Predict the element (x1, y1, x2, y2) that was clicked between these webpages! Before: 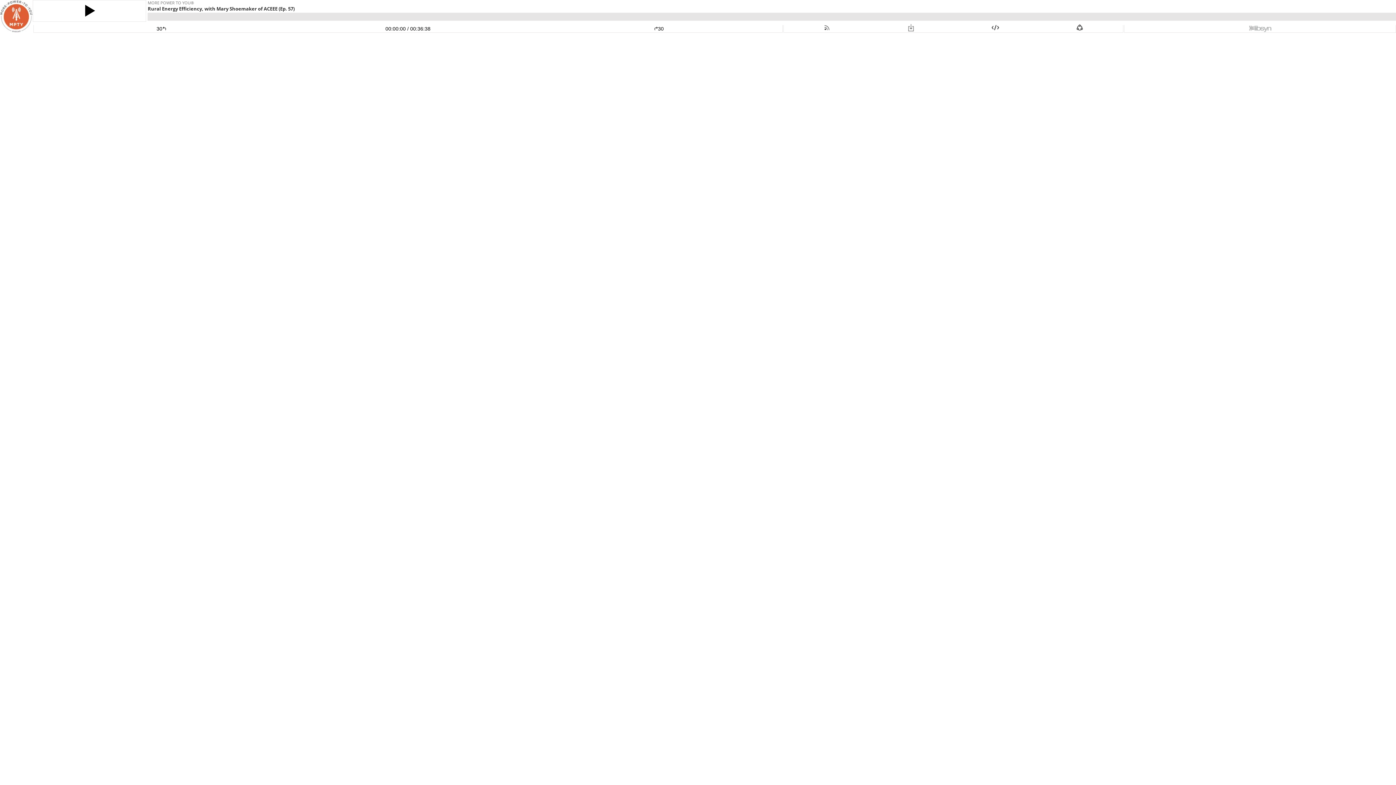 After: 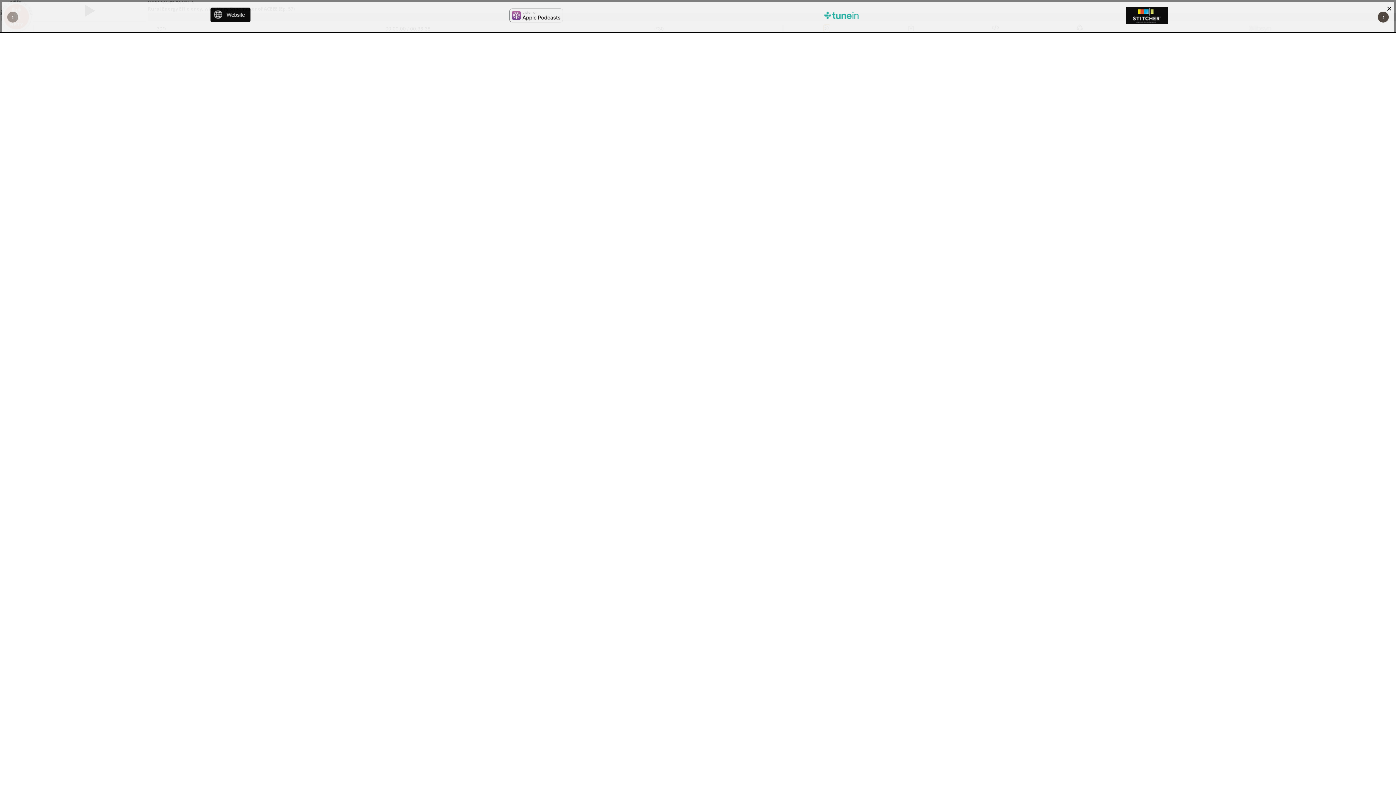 Action: bbox: (824, 25, 829, 31)